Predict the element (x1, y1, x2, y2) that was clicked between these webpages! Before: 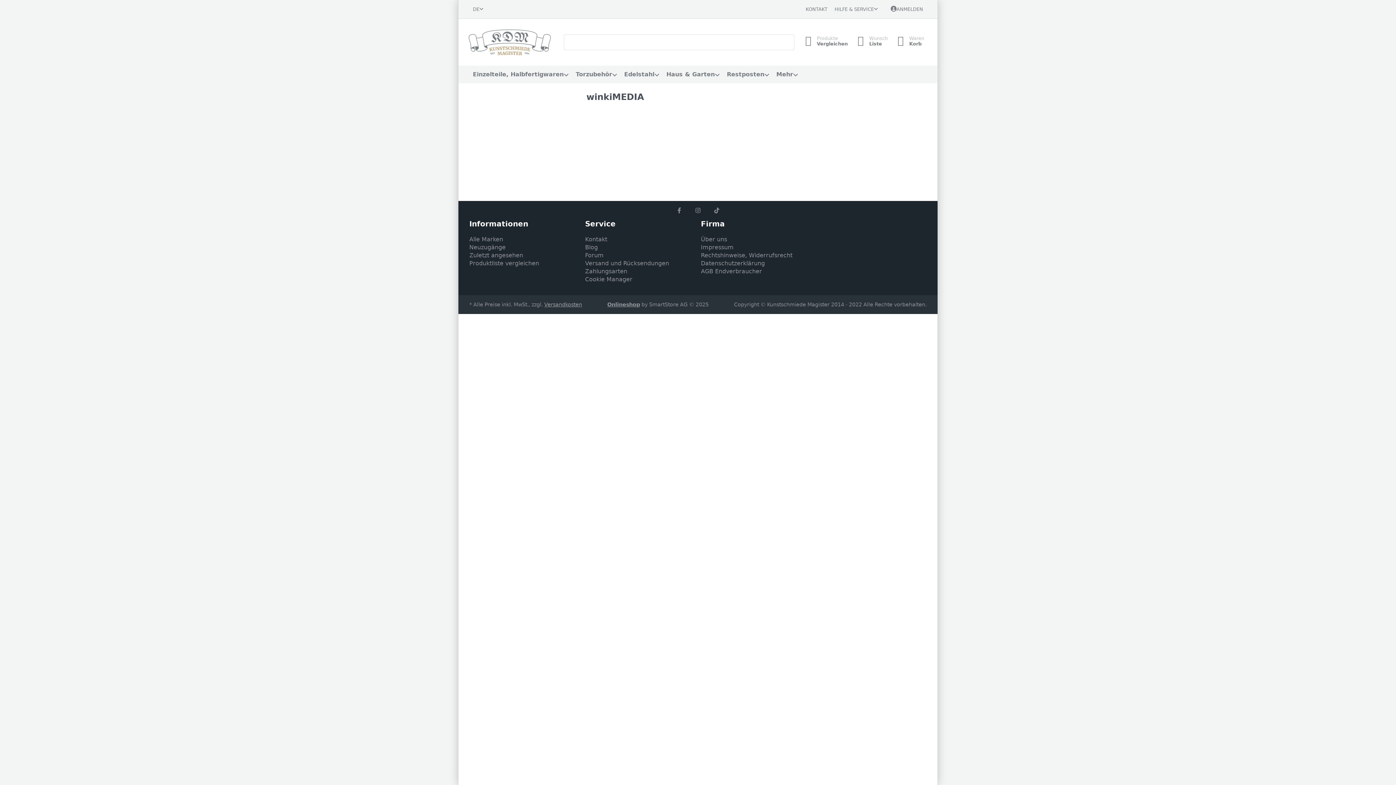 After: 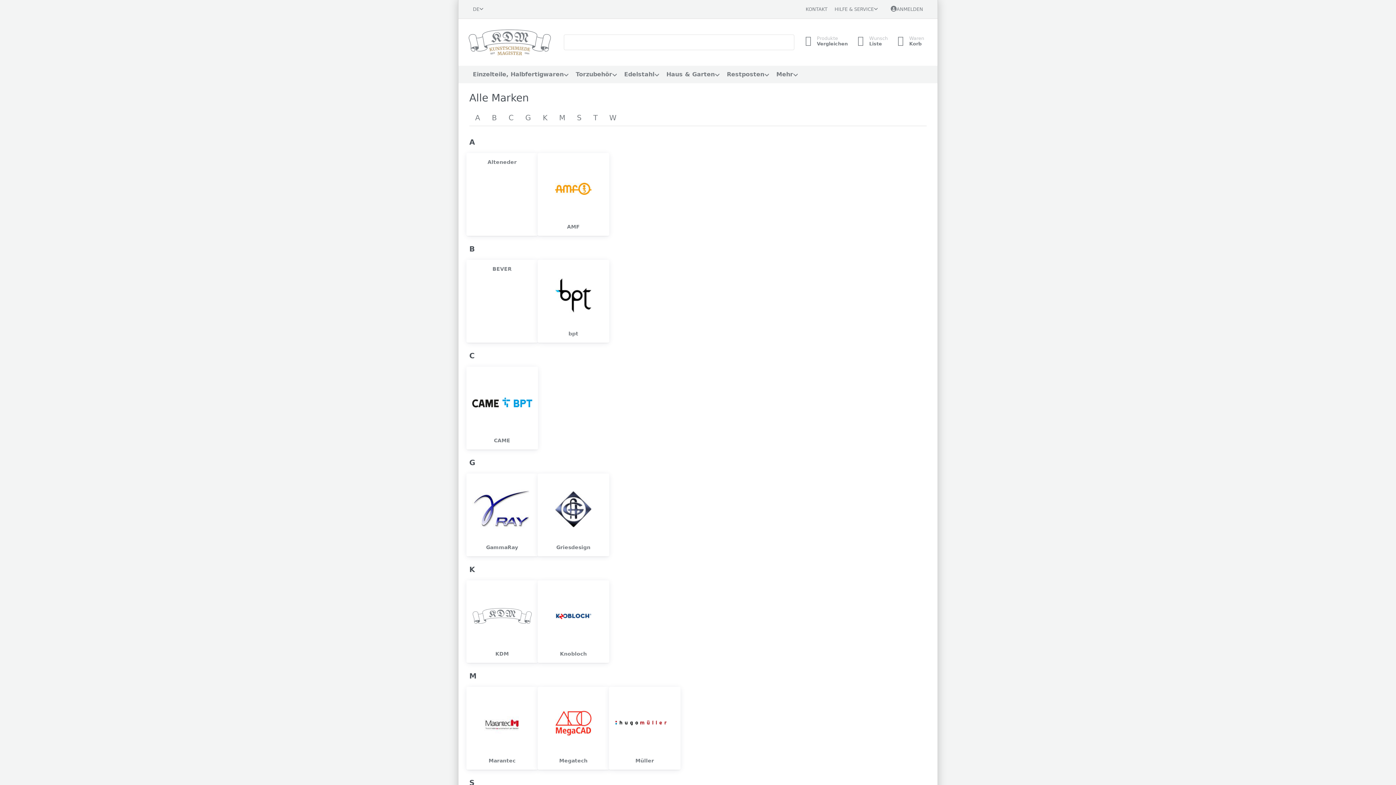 Action: bbox: (469, 235, 503, 243) label: Alle Marken